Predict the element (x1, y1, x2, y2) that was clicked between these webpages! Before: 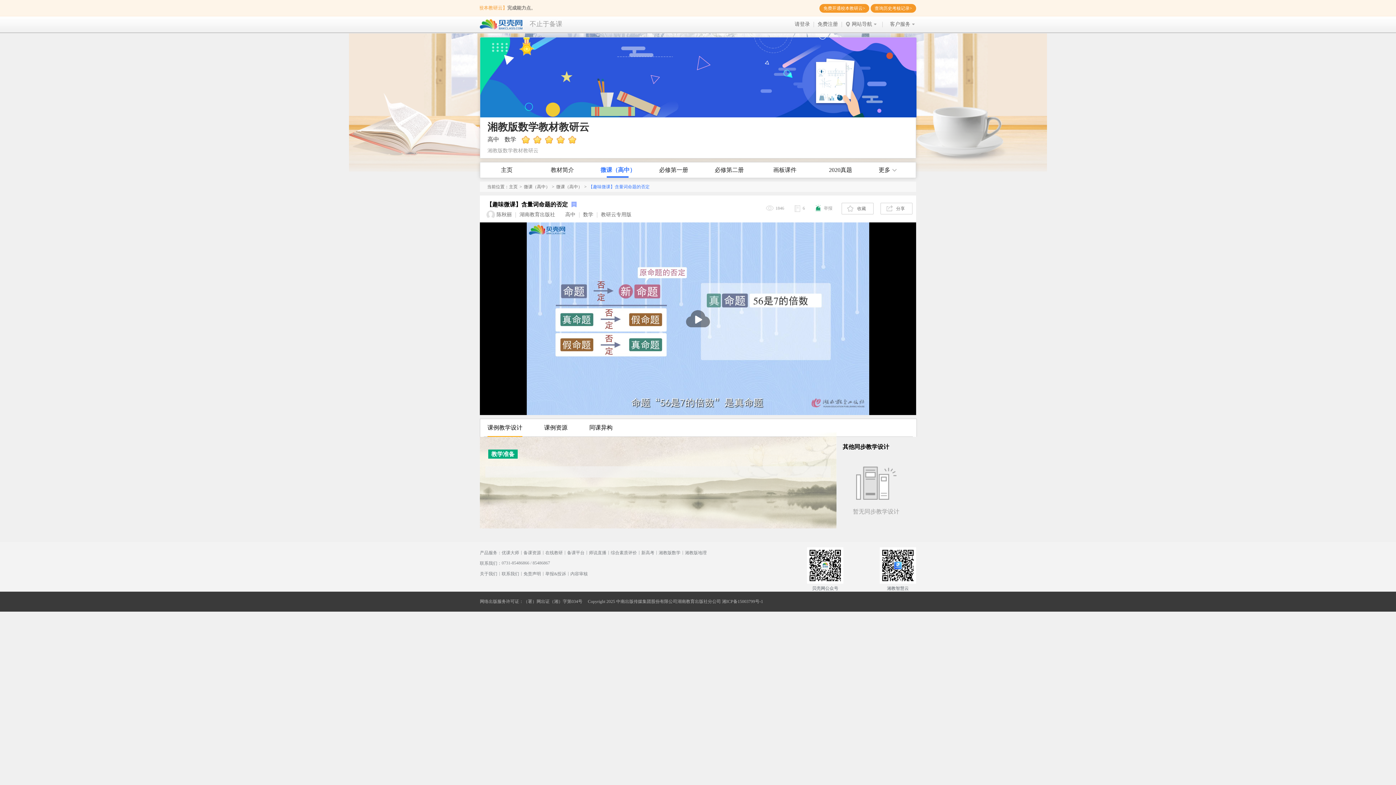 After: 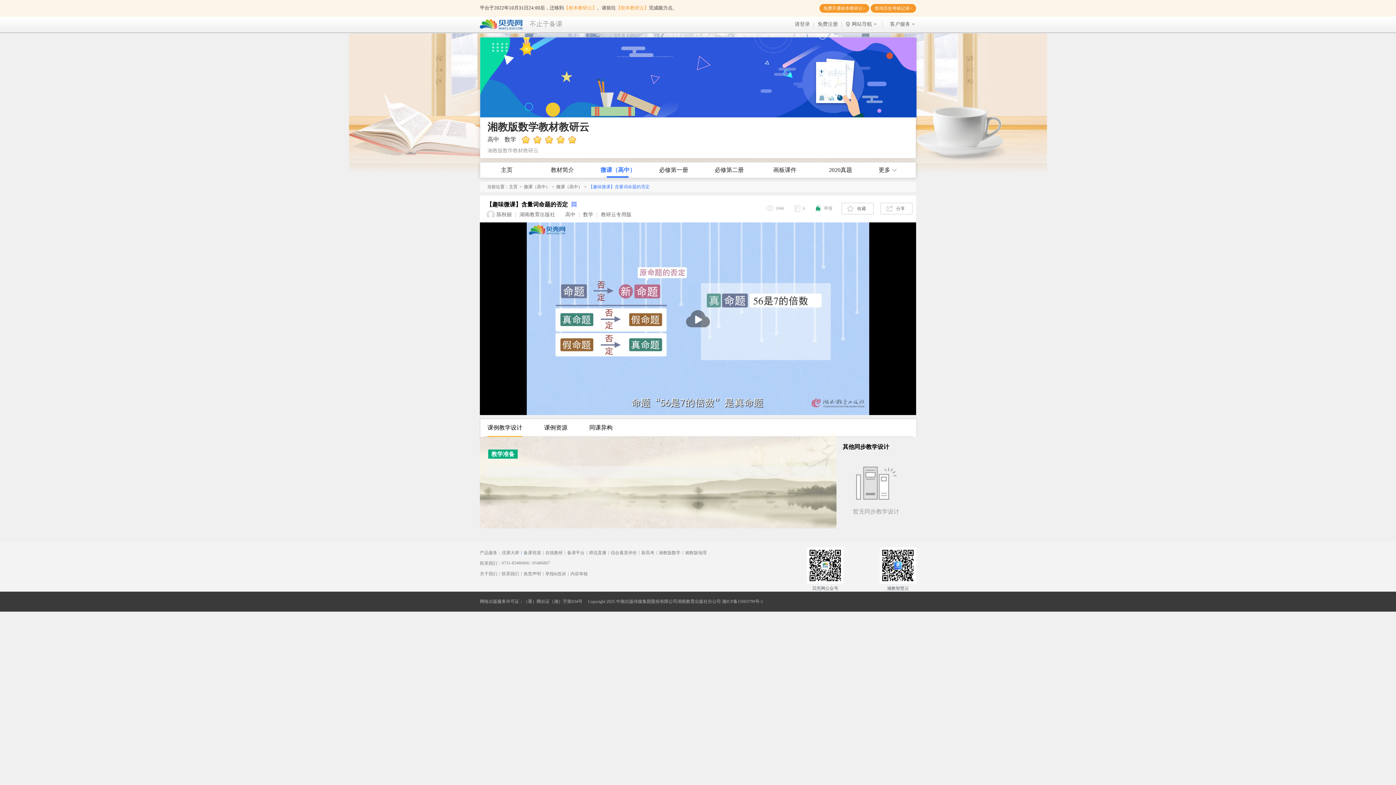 Action: bbox: (521, 550, 523, 555) label: |